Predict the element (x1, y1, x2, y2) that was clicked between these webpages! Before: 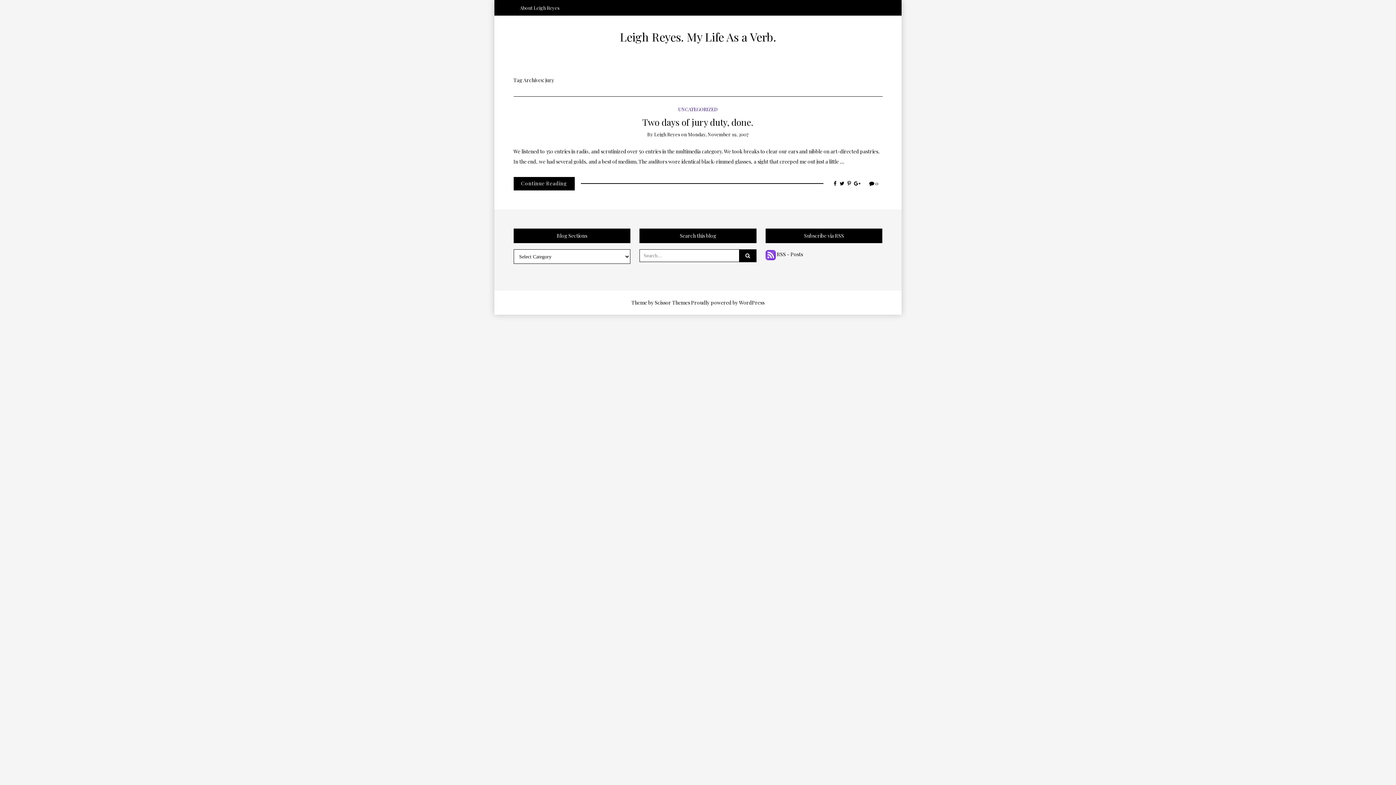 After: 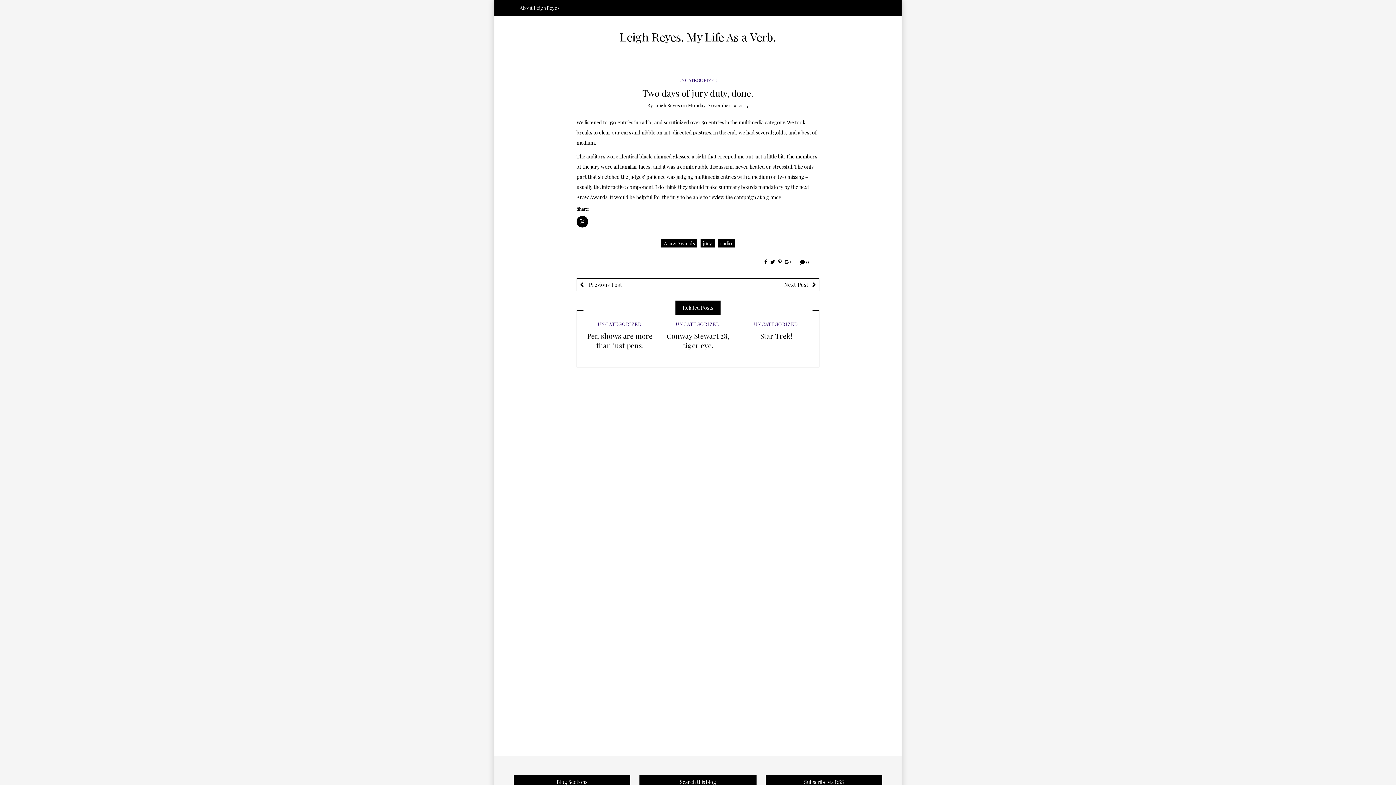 Action: label:  0 bbox: (869, 180, 878, 187)